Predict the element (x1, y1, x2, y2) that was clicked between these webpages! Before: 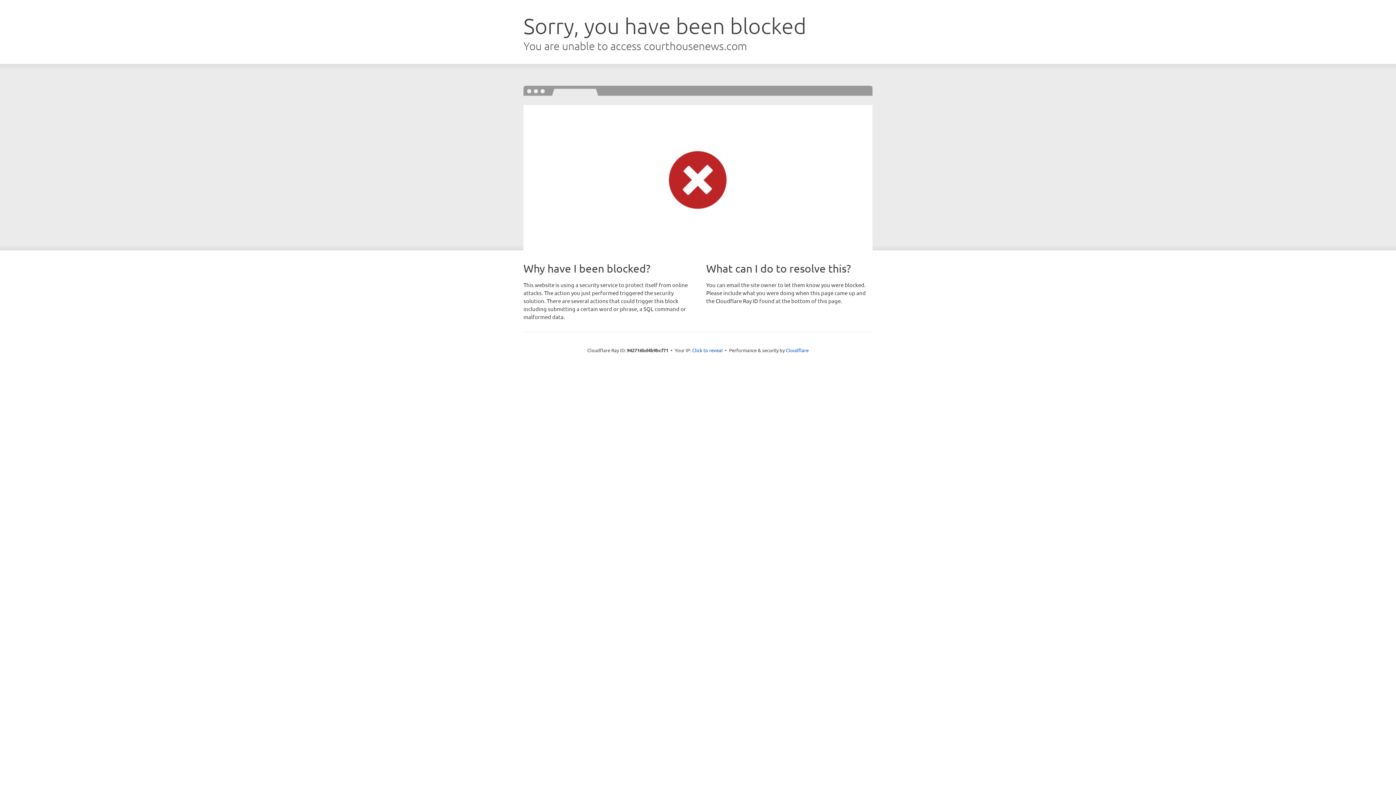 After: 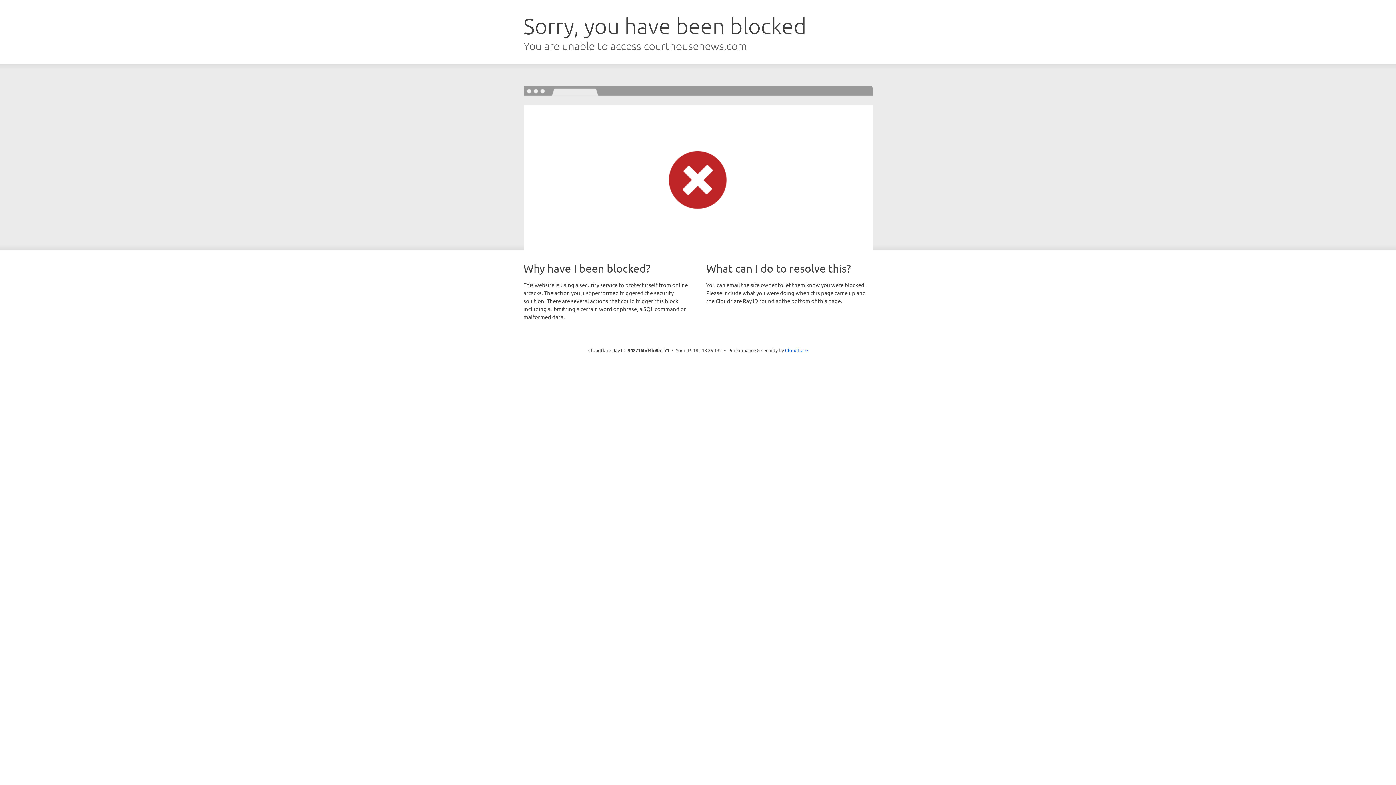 Action: bbox: (692, 346, 722, 353) label: Click to reveal